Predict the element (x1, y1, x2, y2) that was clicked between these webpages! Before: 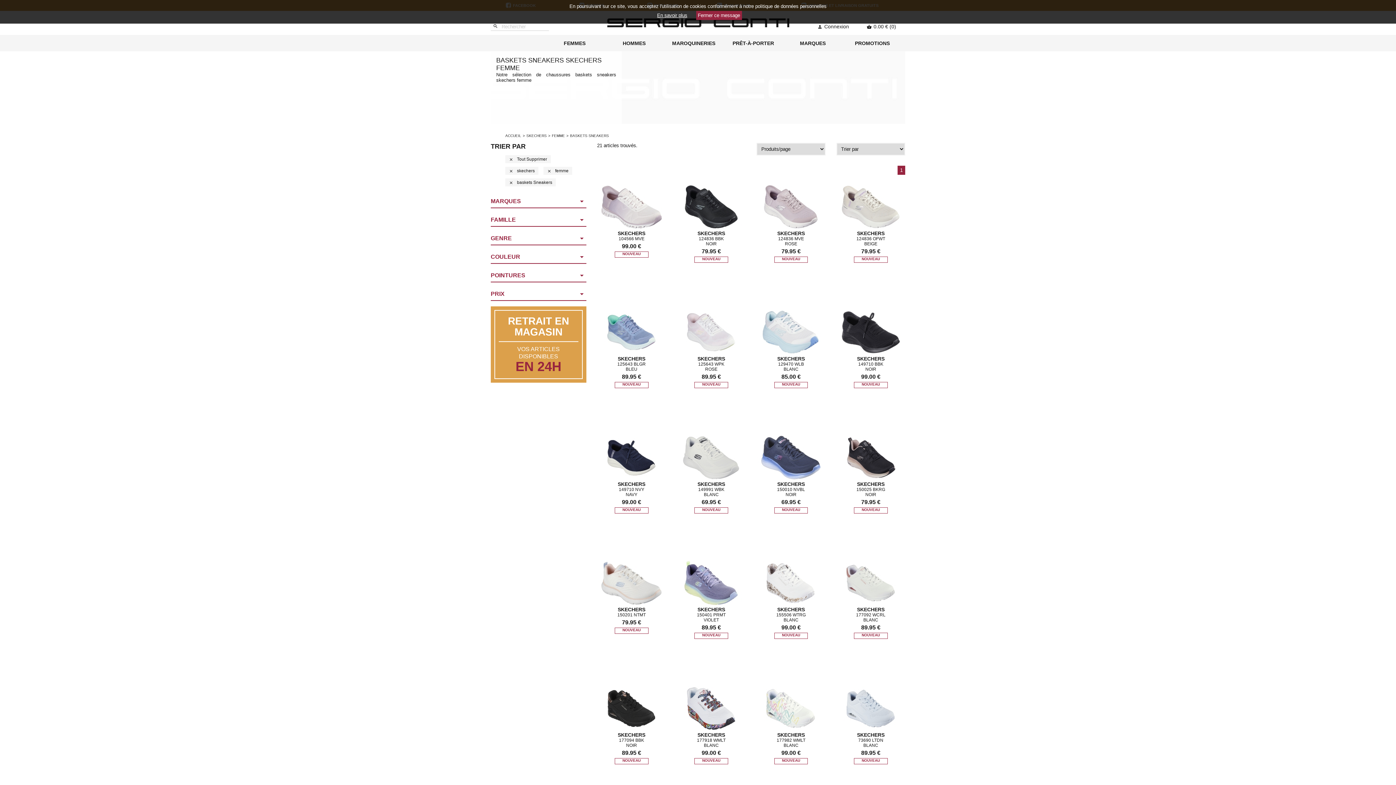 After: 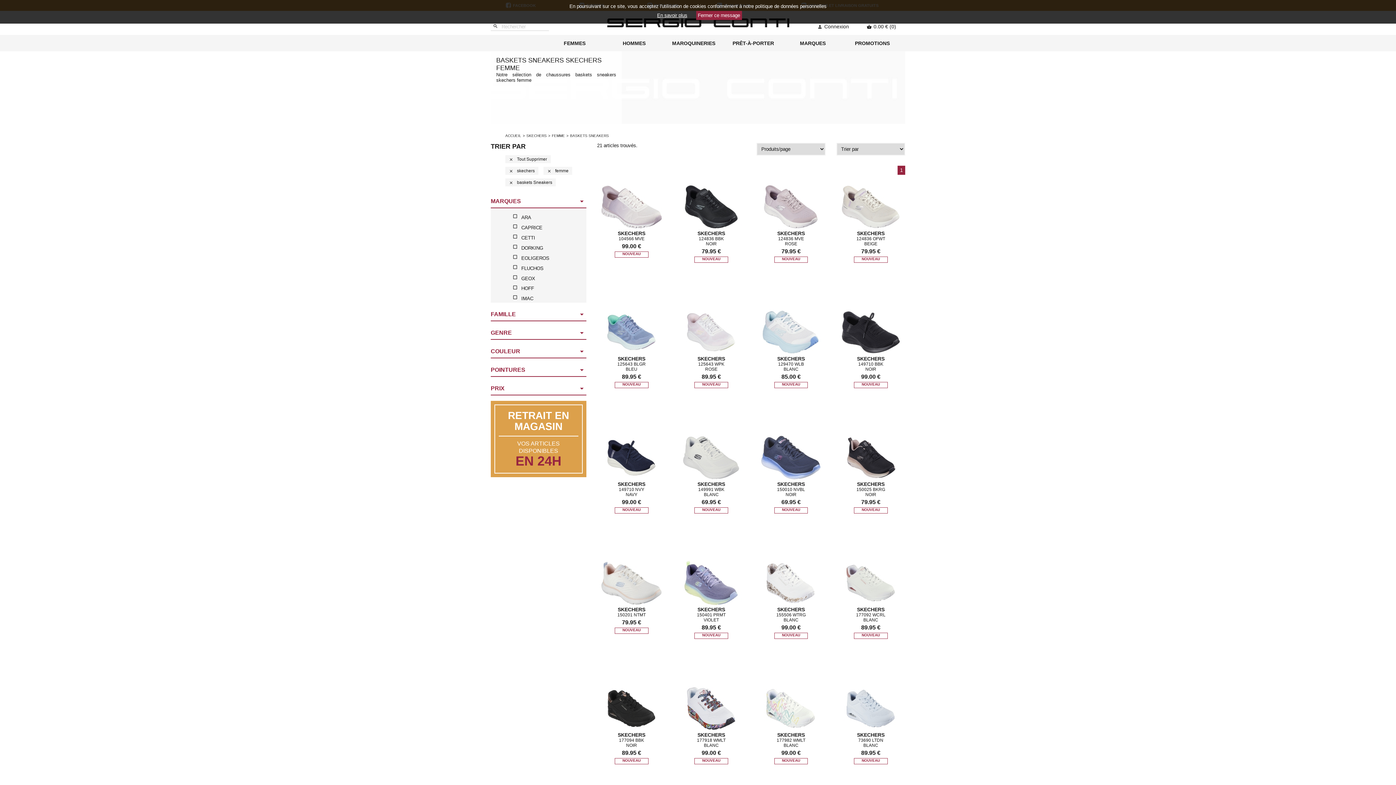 Action: label: MARQUES

arrow_drop_down bbox: (490, 195, 586, 208)